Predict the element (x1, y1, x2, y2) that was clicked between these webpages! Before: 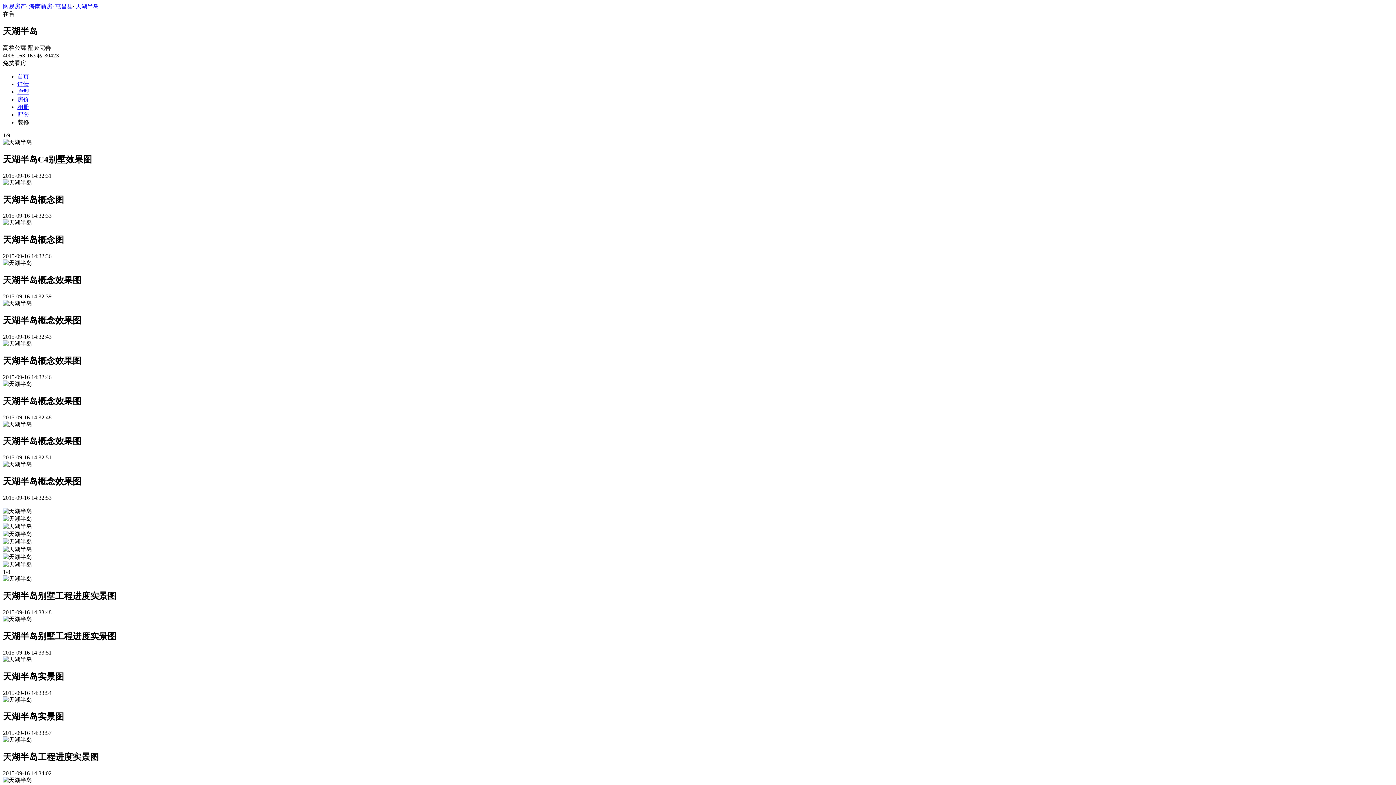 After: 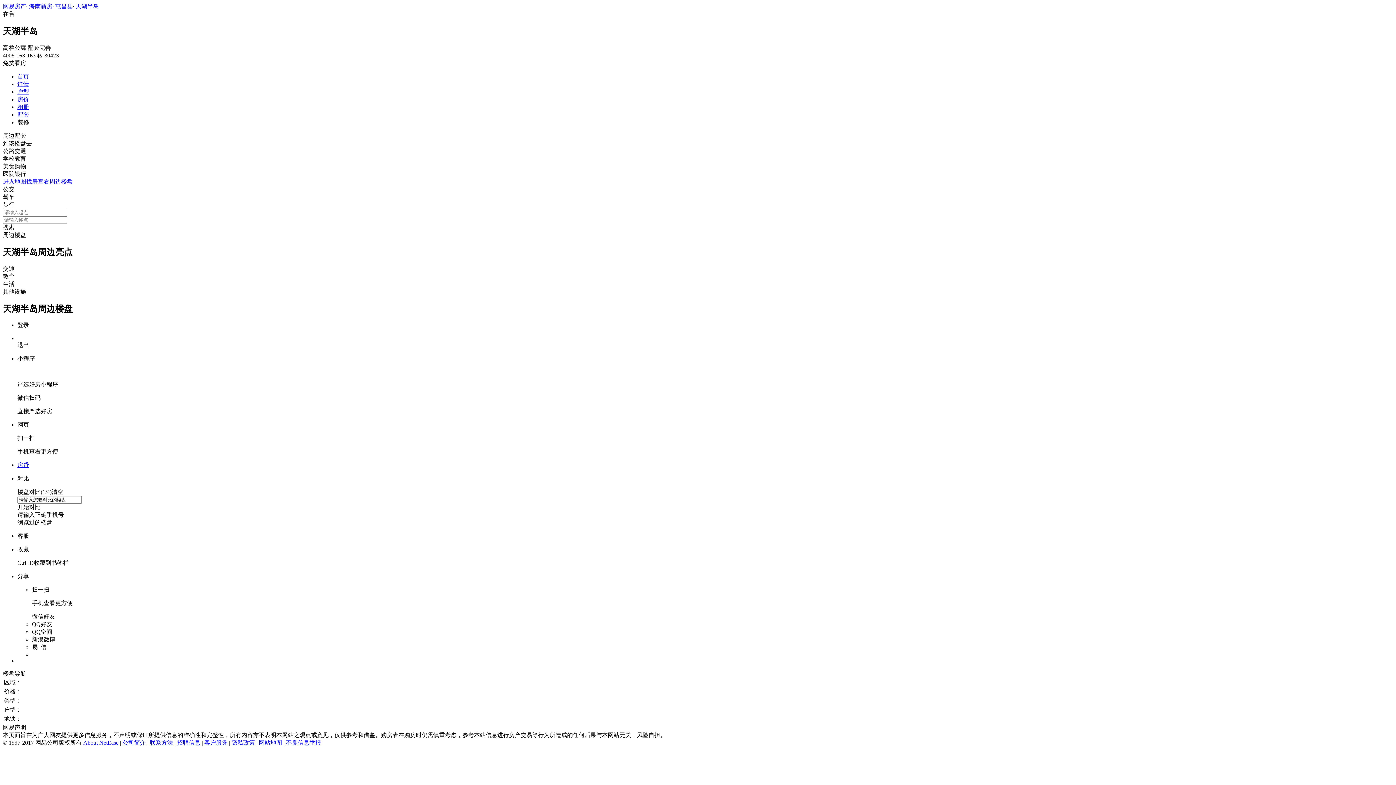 Action: label: 配套 bbox: (17, 111, 29, 117)